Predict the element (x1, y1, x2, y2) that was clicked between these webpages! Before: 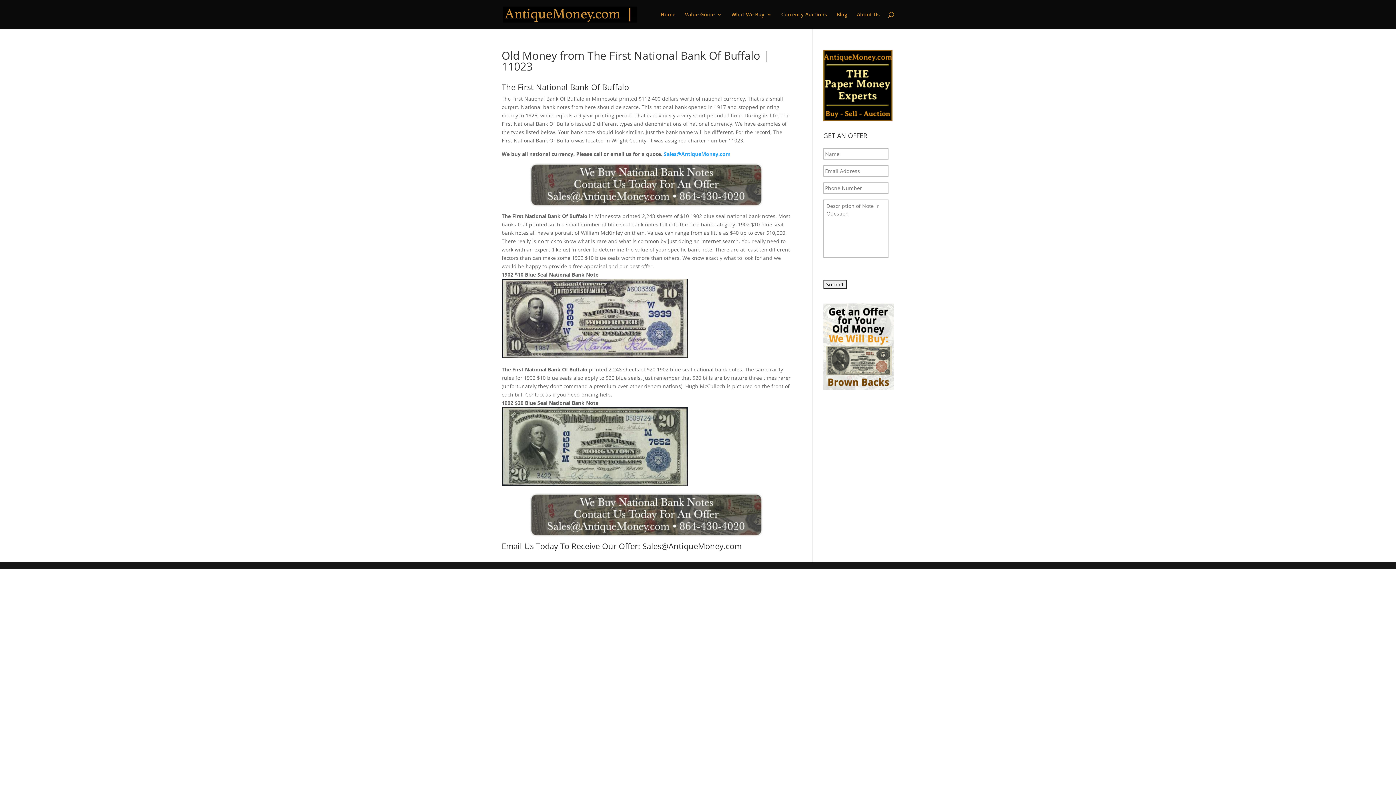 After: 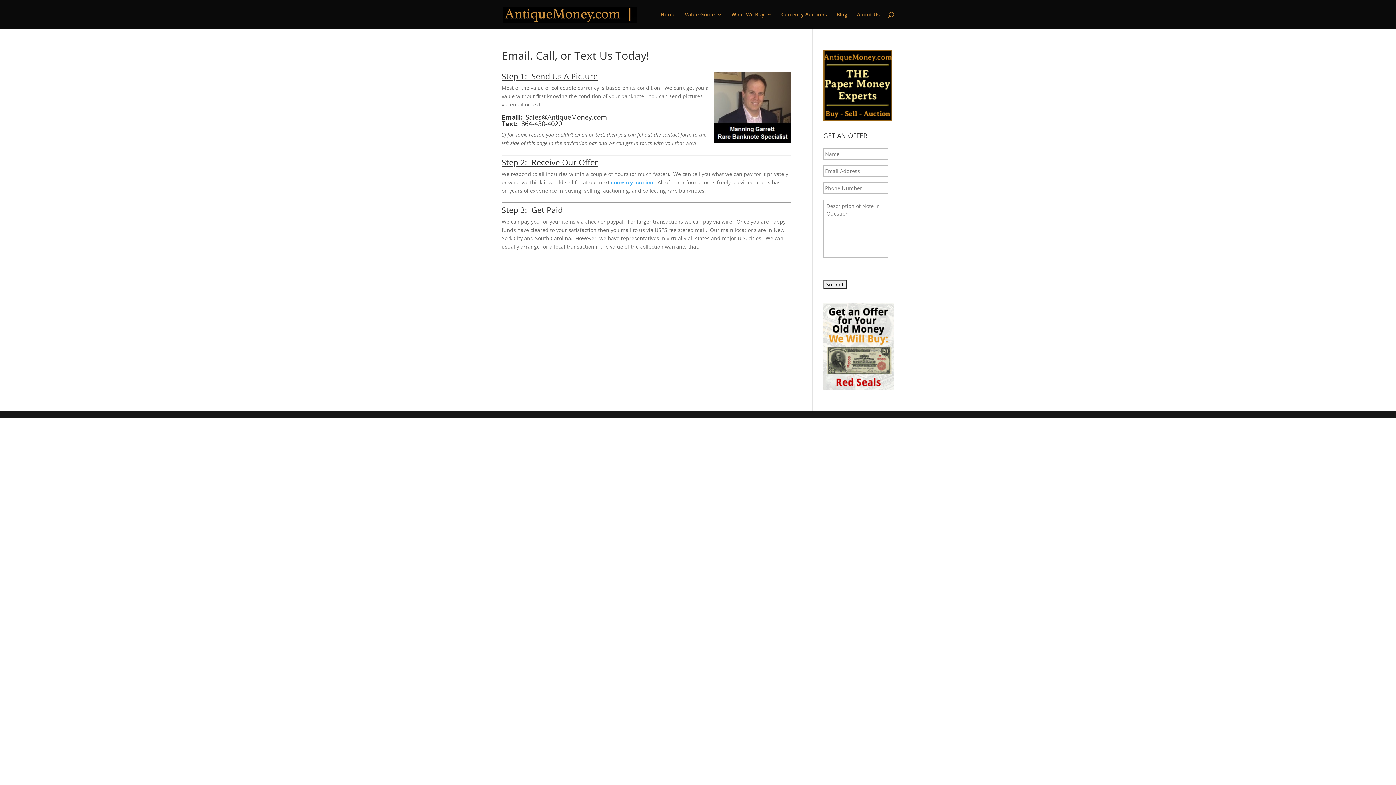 Action: bbox: (501, 163, 790, 206)